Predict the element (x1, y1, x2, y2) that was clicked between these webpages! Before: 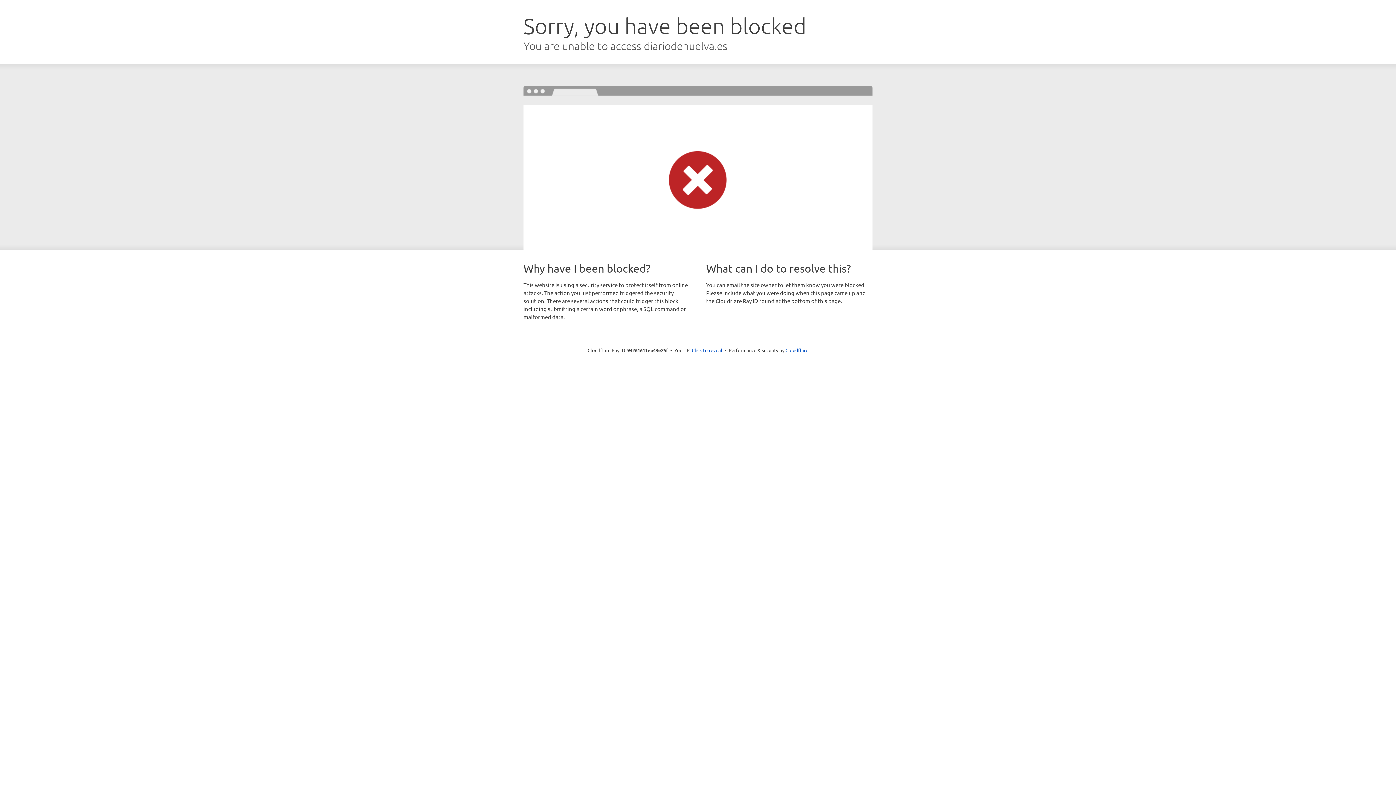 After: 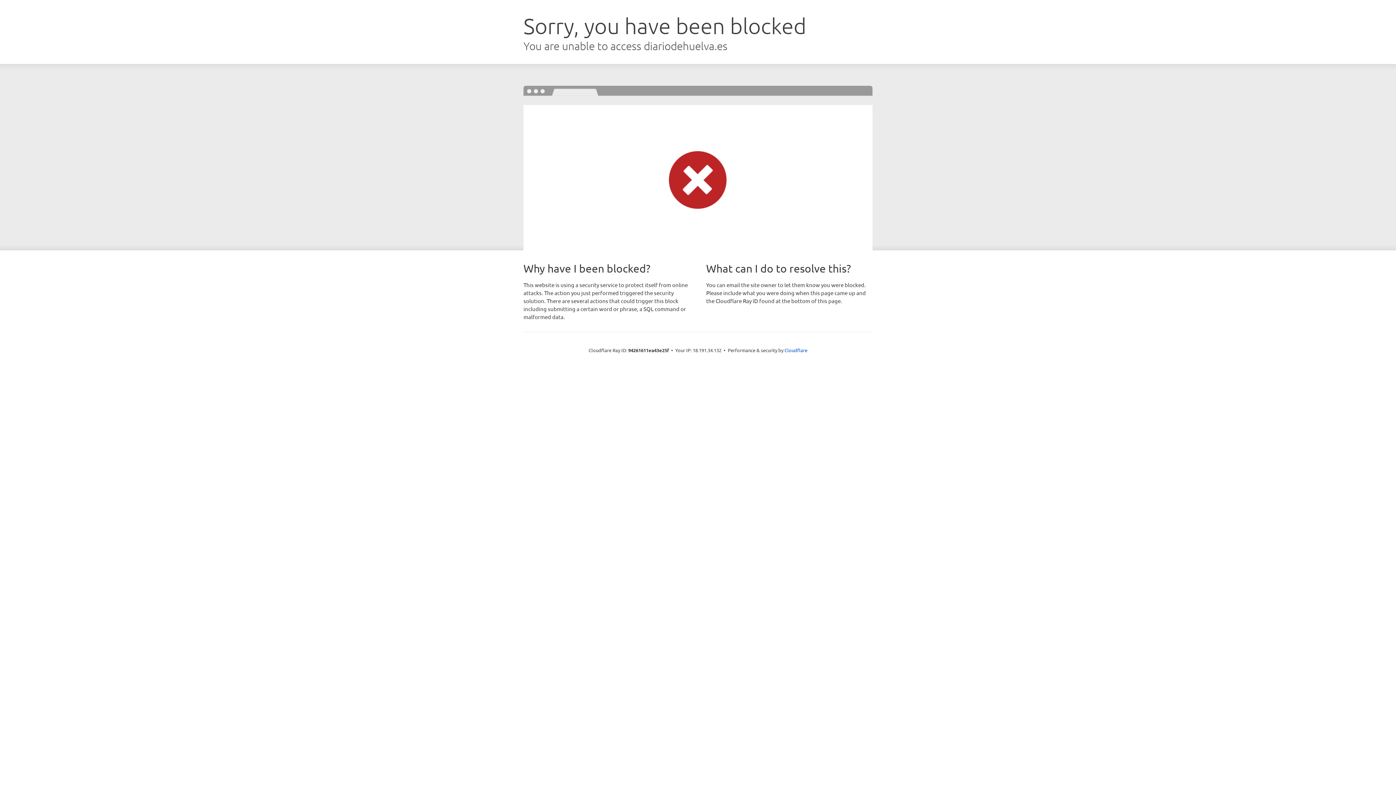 Action: label: Click to reveal bbox: (692, 346, 722, 353)